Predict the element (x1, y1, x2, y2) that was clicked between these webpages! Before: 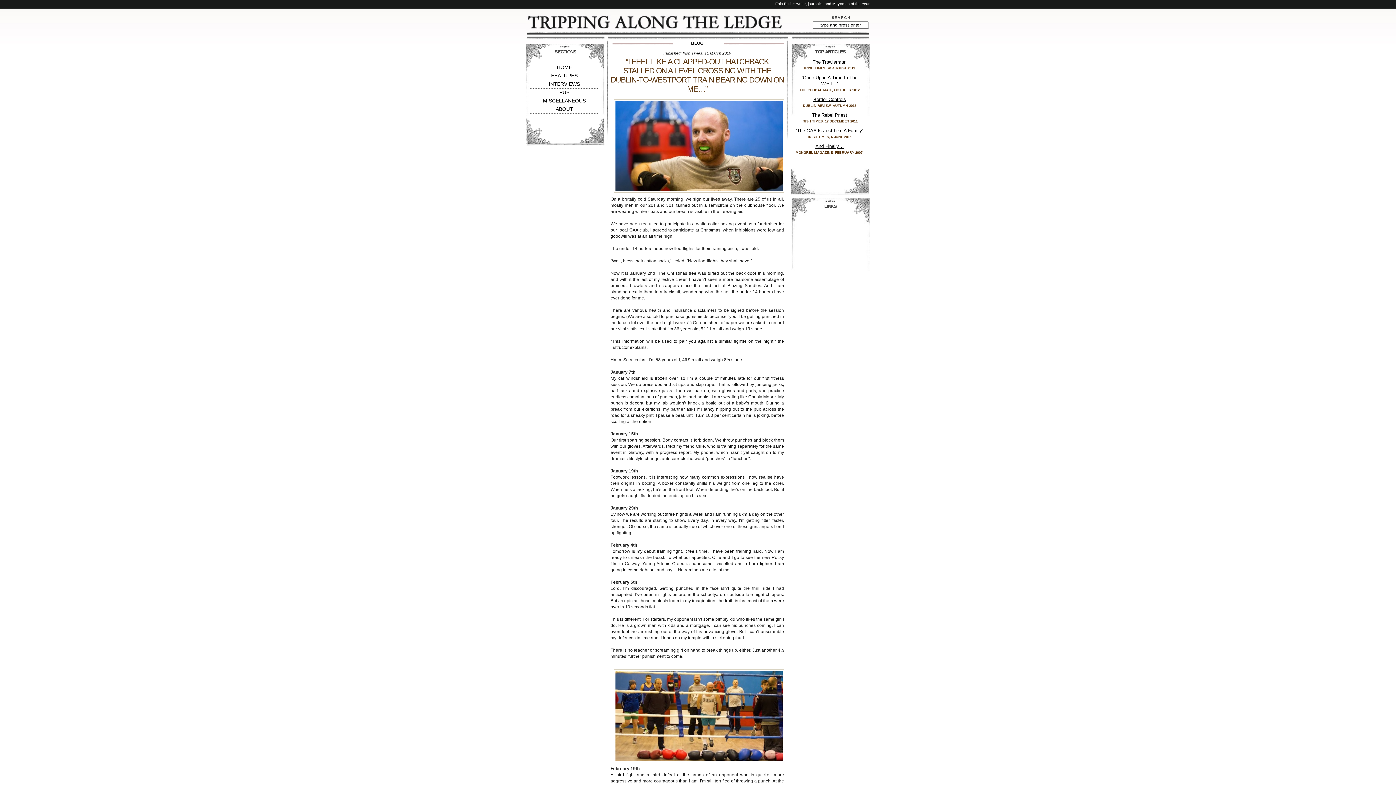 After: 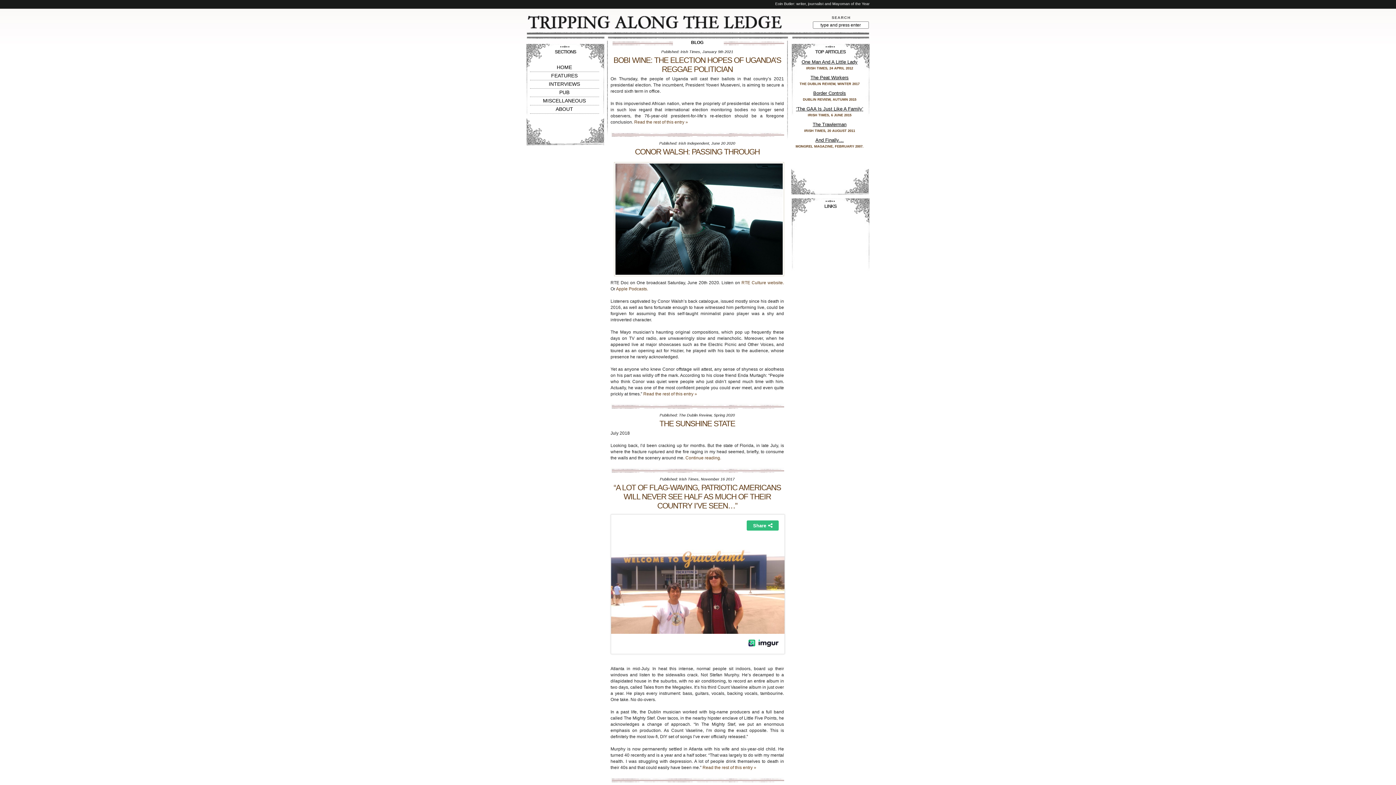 Action: label: BLOG bbox: (610, 40, 784, 46)